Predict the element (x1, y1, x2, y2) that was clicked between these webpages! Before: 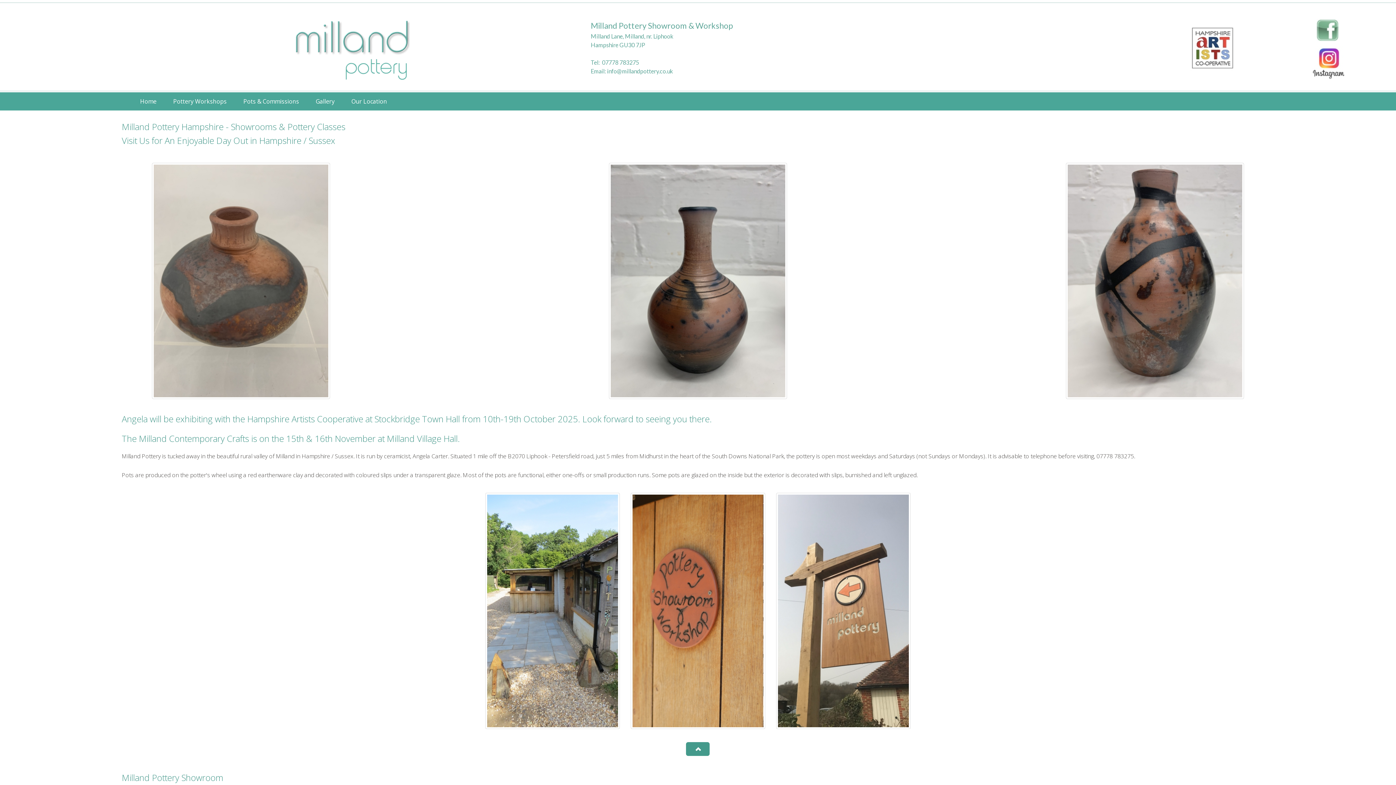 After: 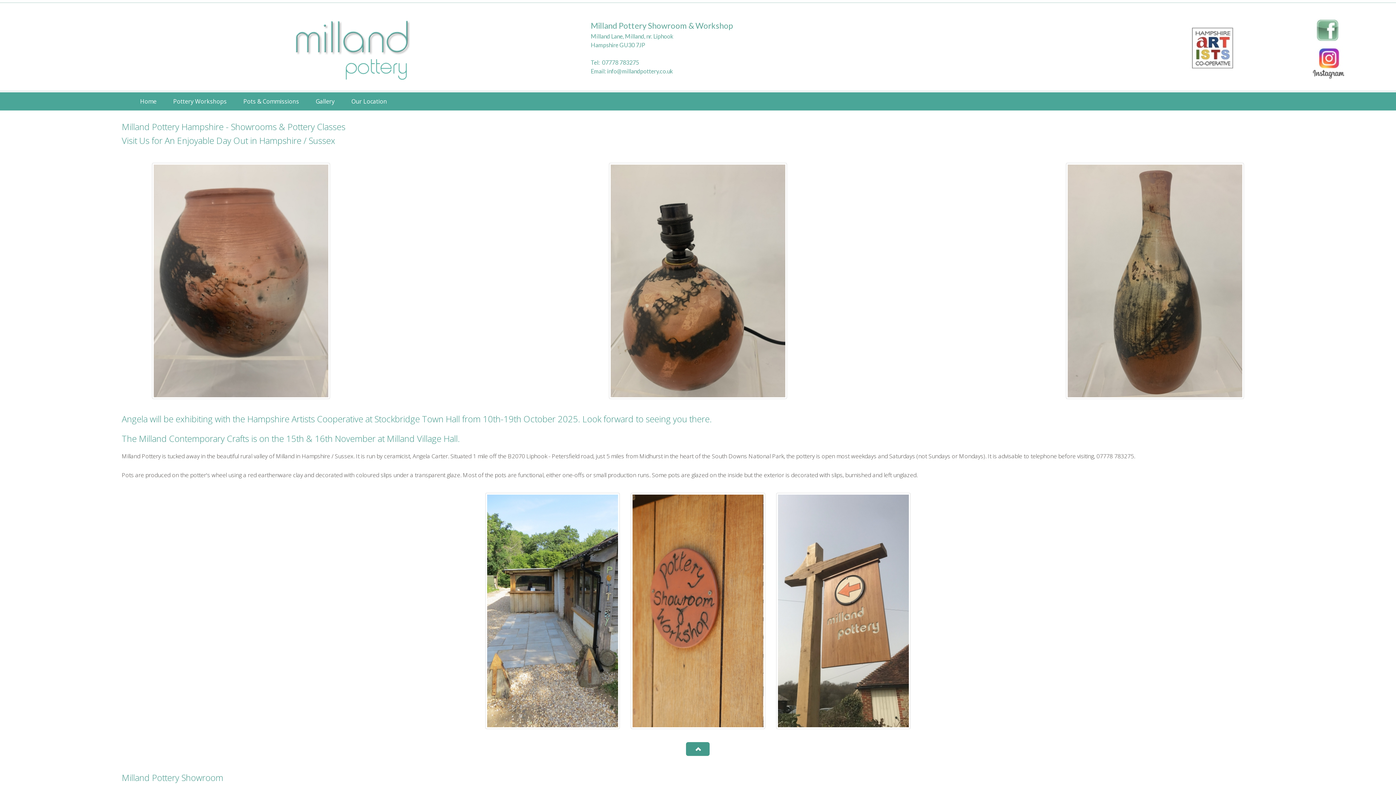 Action: bbox: (1270, 46, 1385, 80)